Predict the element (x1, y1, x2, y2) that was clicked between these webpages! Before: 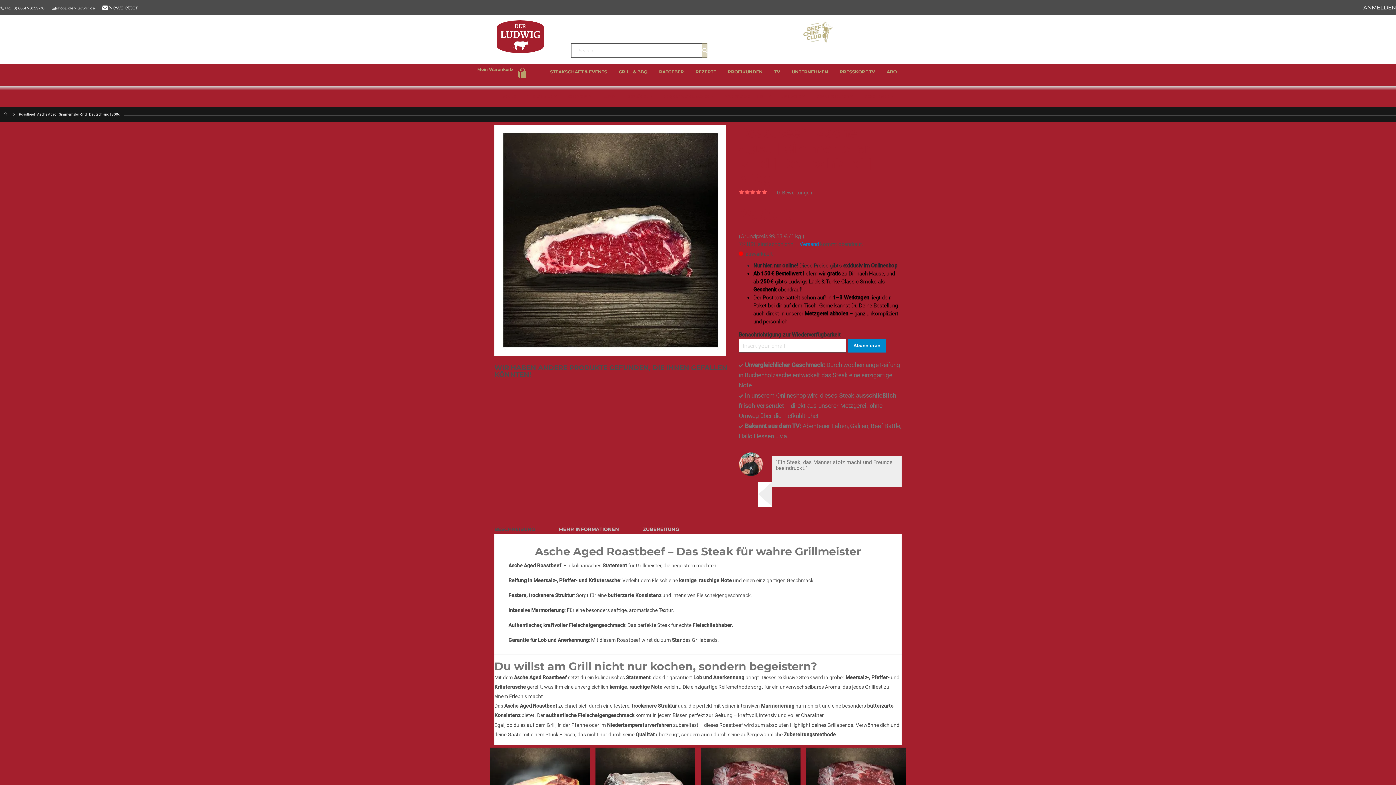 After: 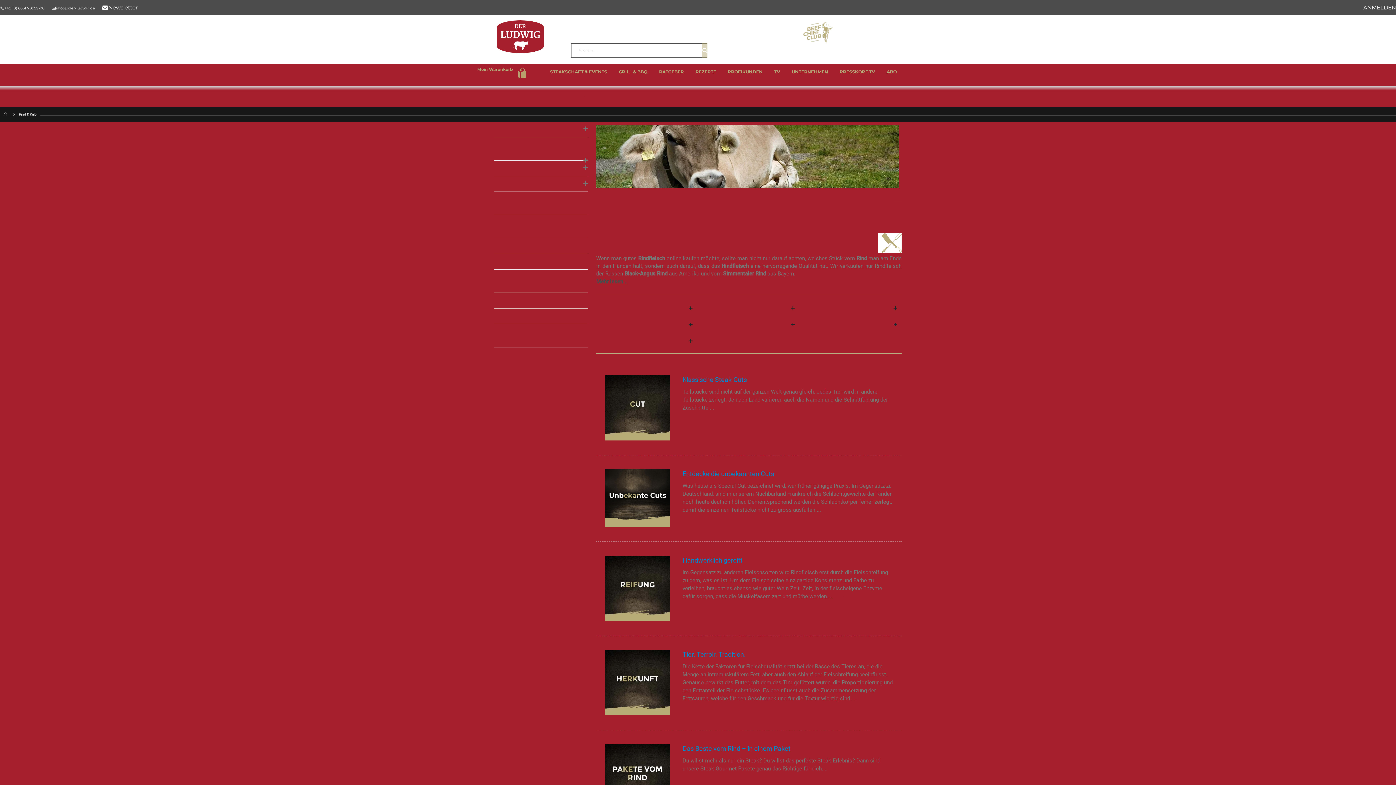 Action: label: RIND & KALB bbox: (522, 86, 561, 107)